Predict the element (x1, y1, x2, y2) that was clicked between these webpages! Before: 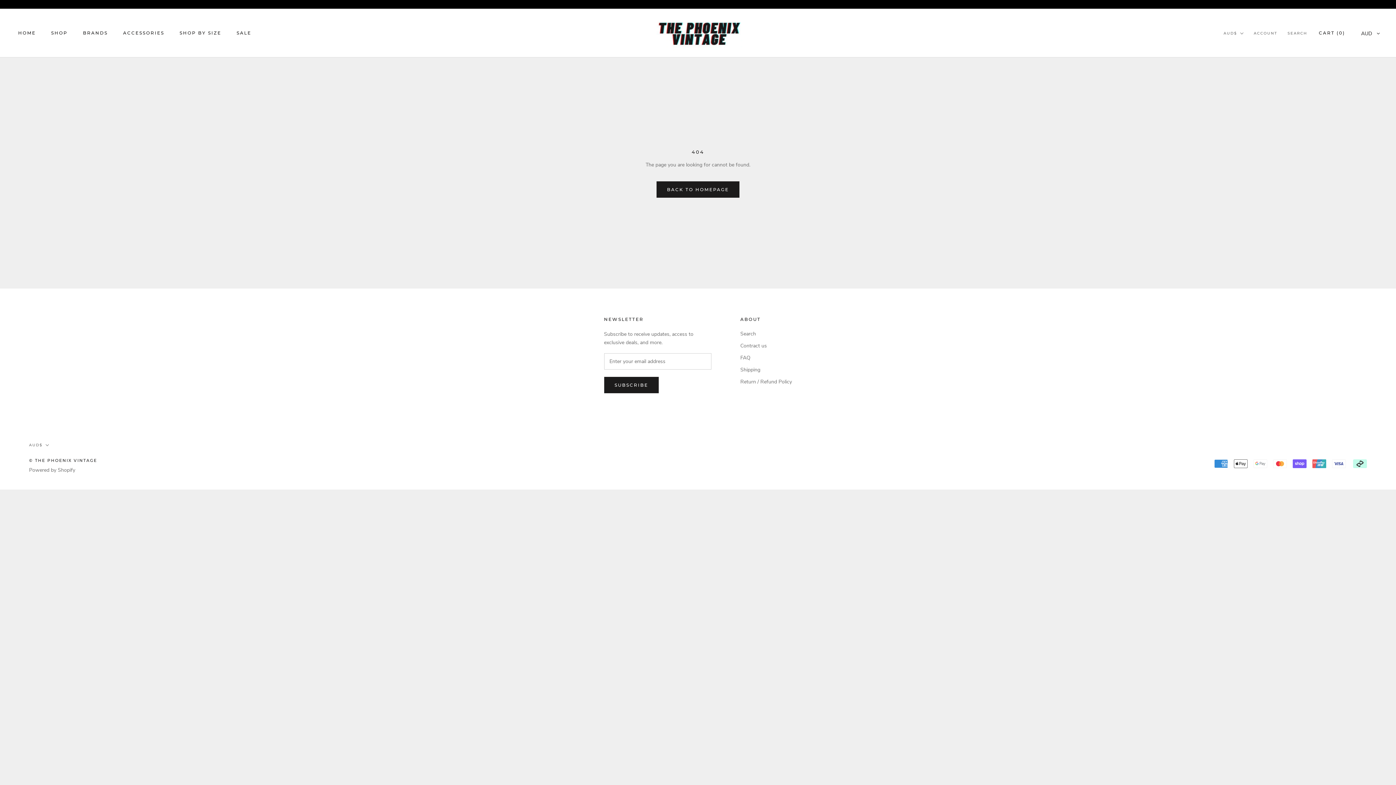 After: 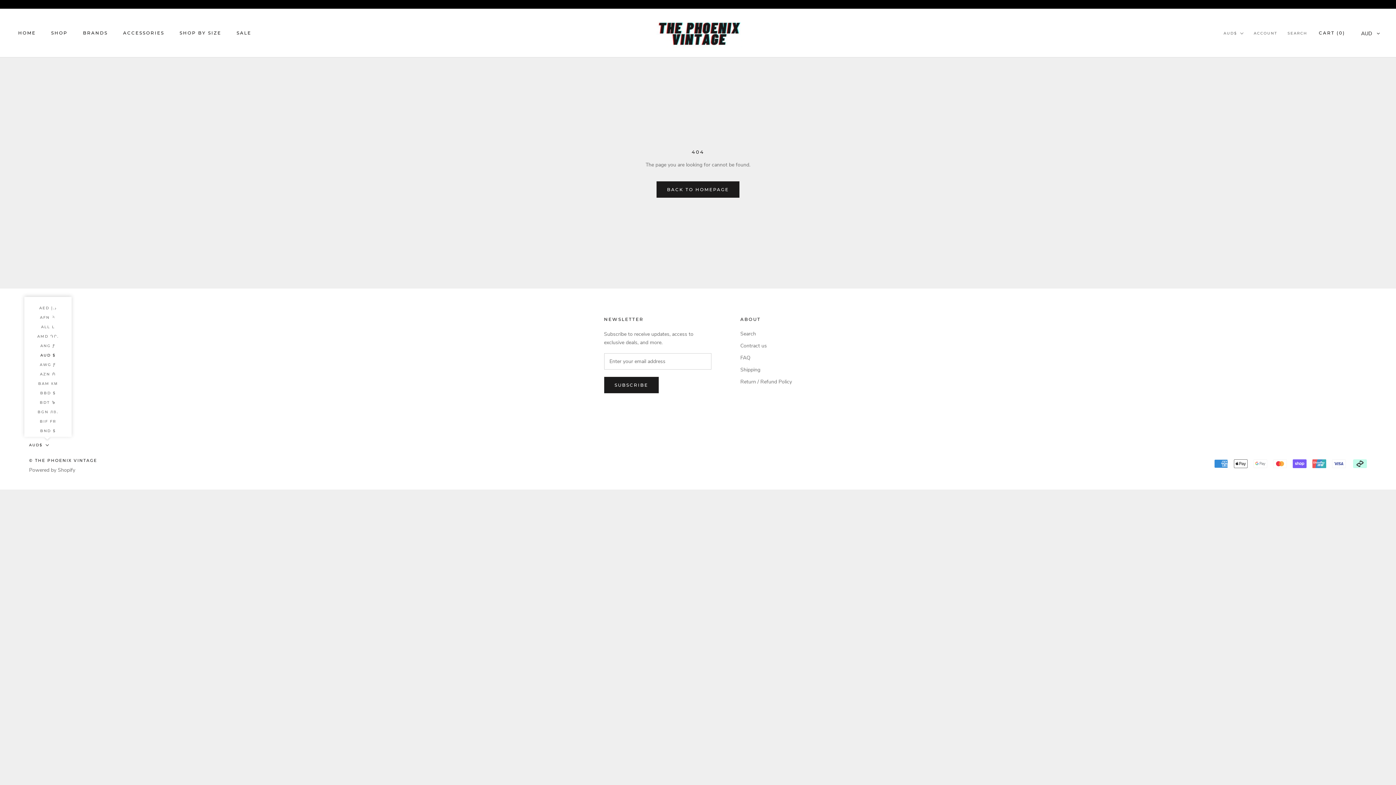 Action: bbox: (29, 441, 49, 448) label: AUD$